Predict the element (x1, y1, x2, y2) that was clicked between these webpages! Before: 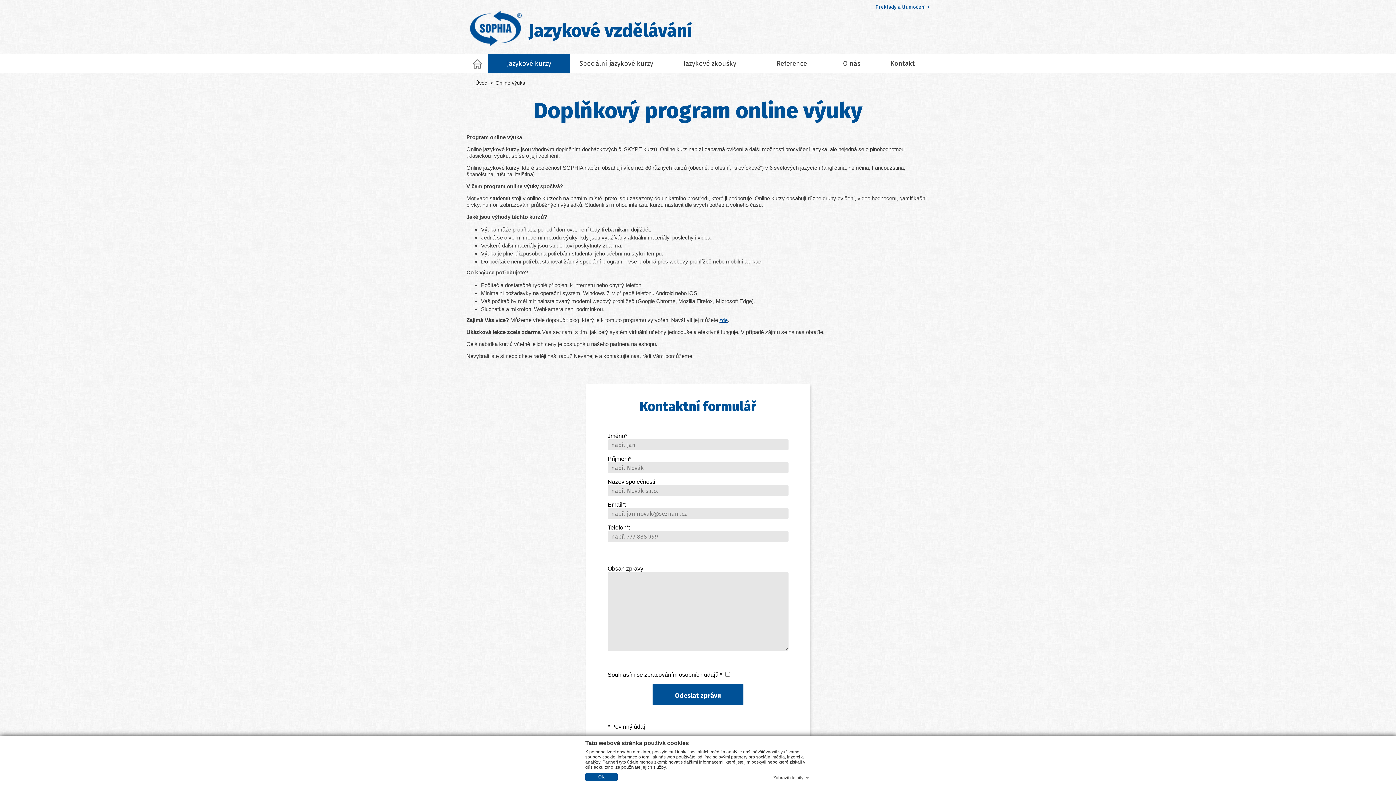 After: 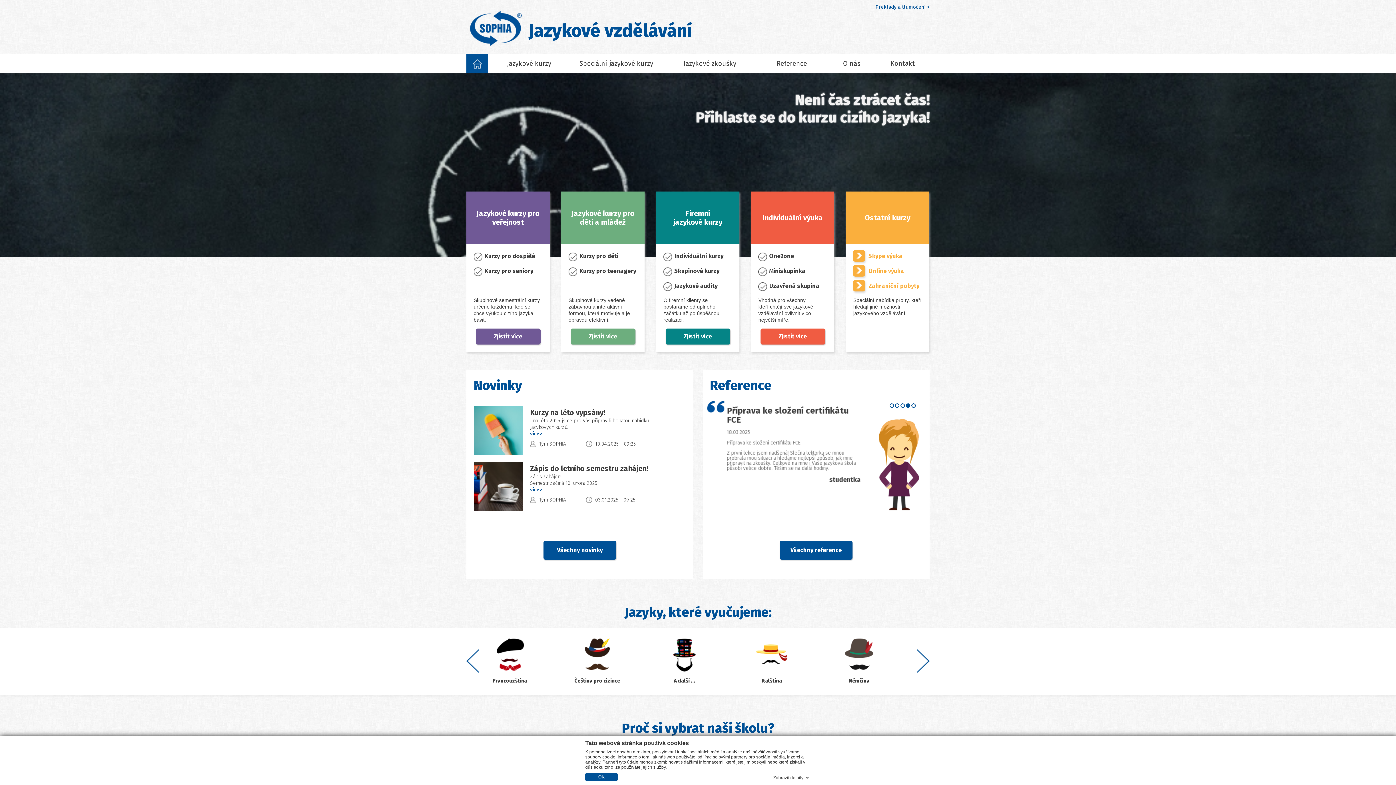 Action: label: Speciální jazykové kurzy bbox: (570, 54, 662, 73)